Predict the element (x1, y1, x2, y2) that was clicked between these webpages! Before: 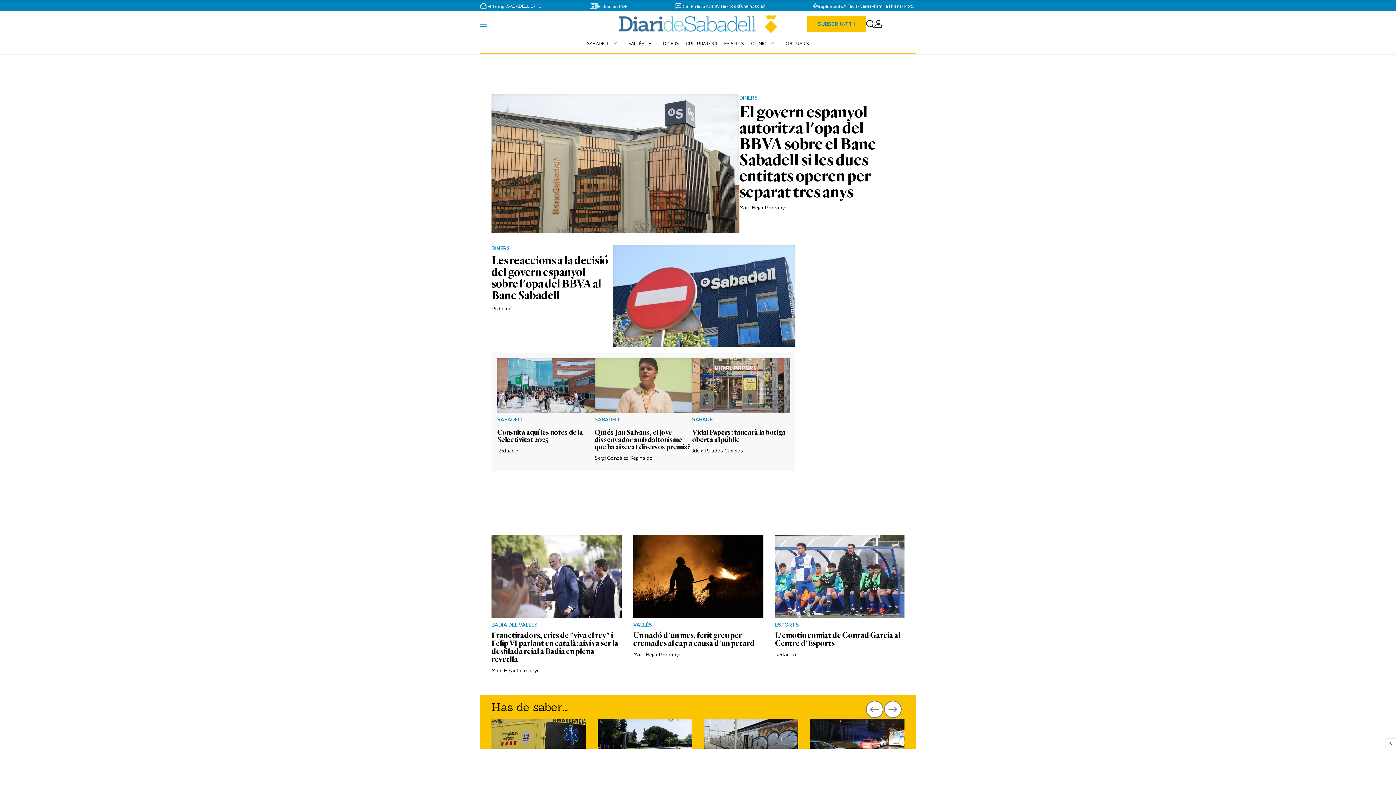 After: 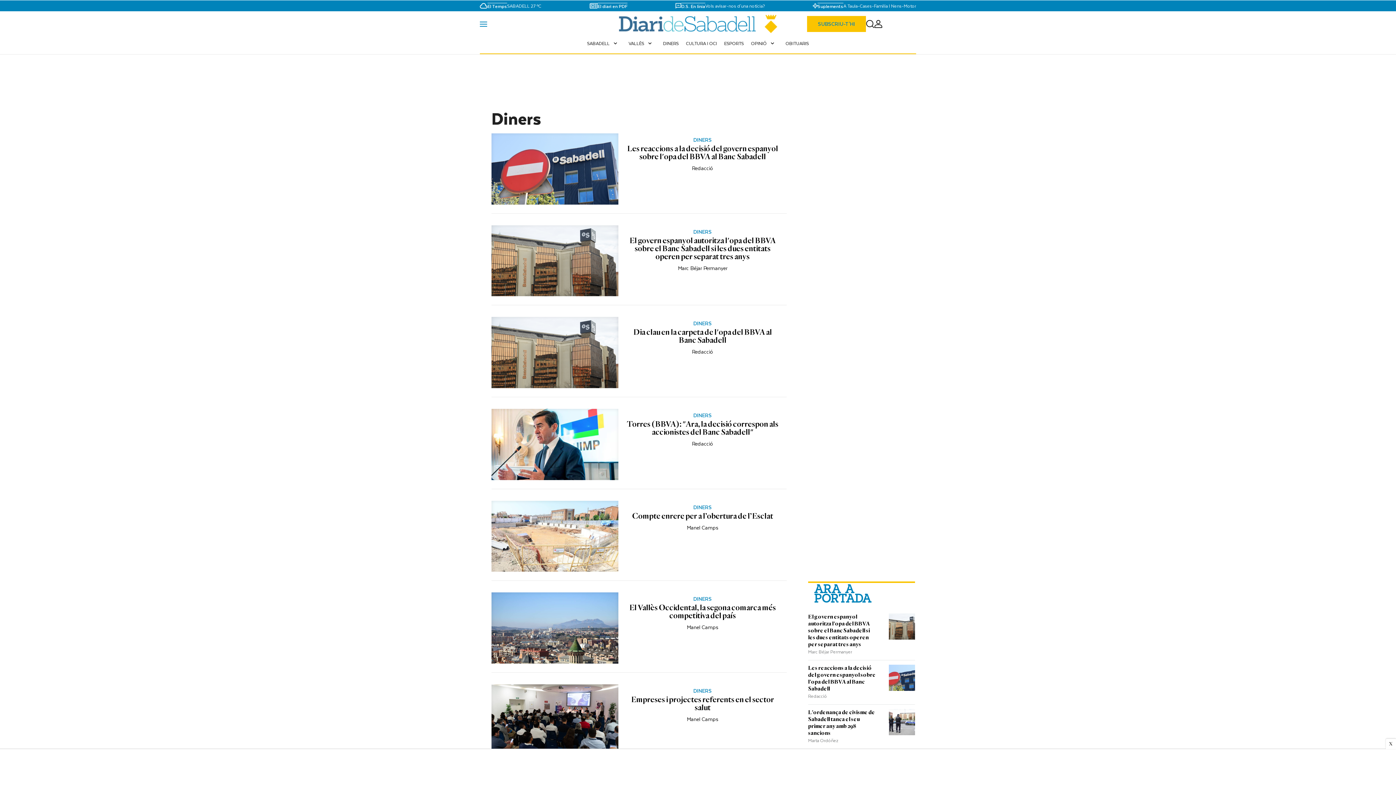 Action: bbox: (491, 244, 510, 251) label: DINERS